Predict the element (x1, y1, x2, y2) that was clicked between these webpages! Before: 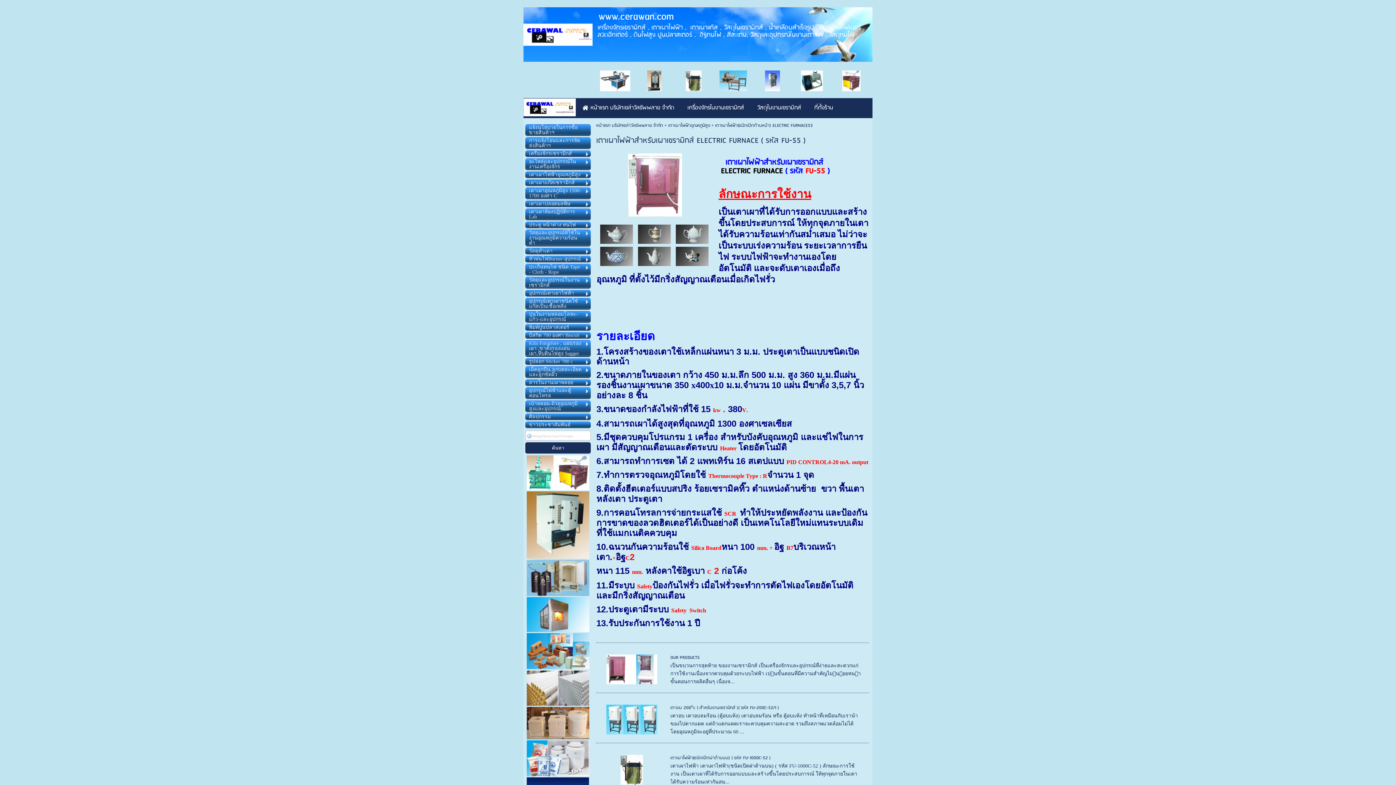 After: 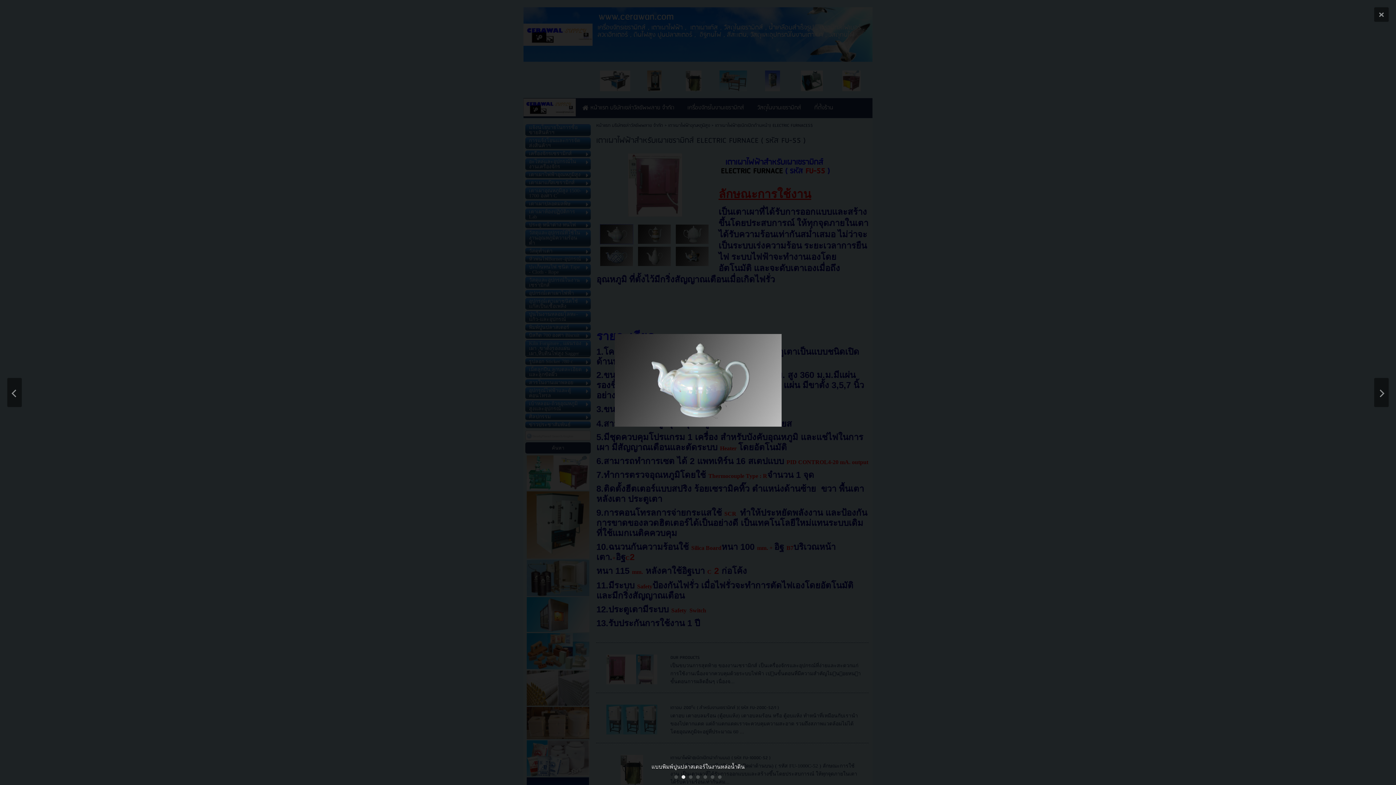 Action: bbox: (600, 230, 633, 237)